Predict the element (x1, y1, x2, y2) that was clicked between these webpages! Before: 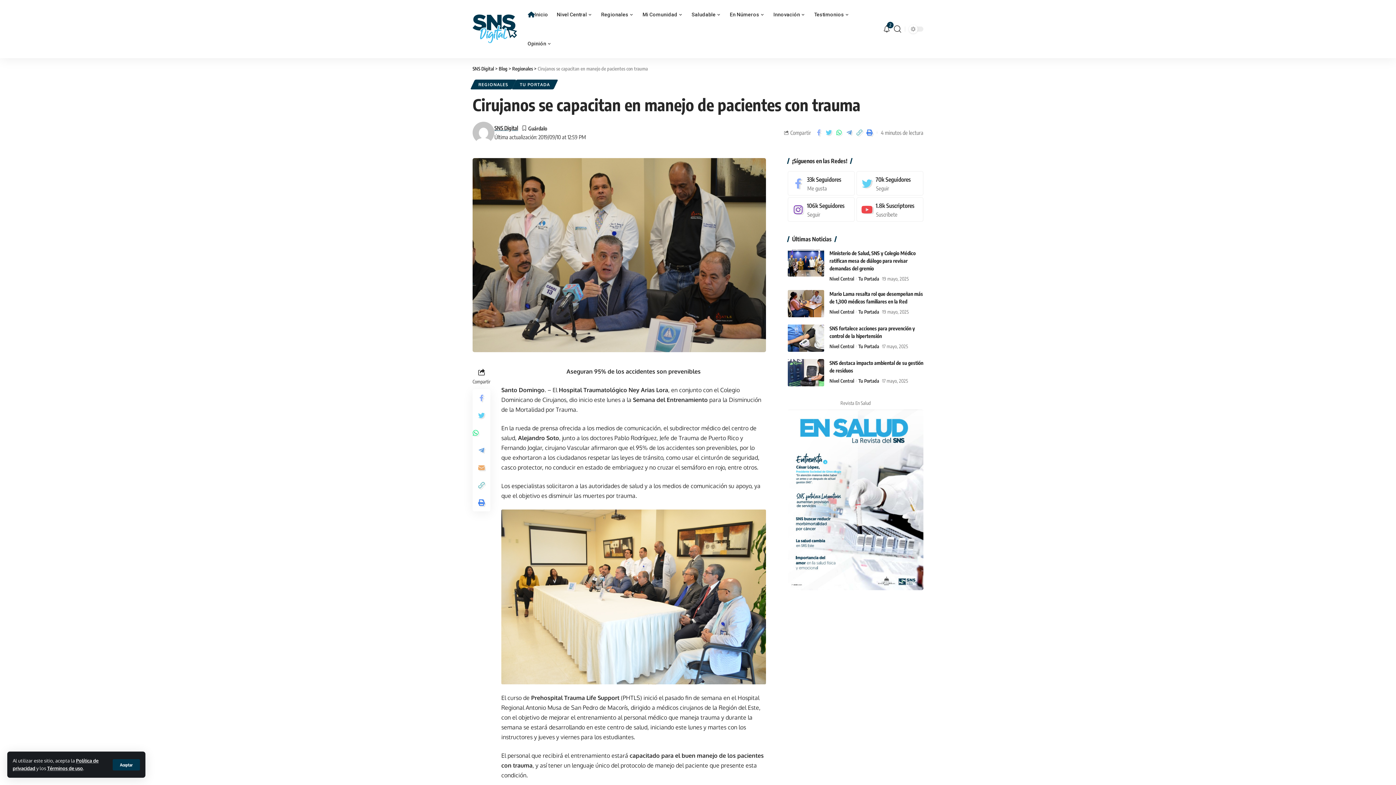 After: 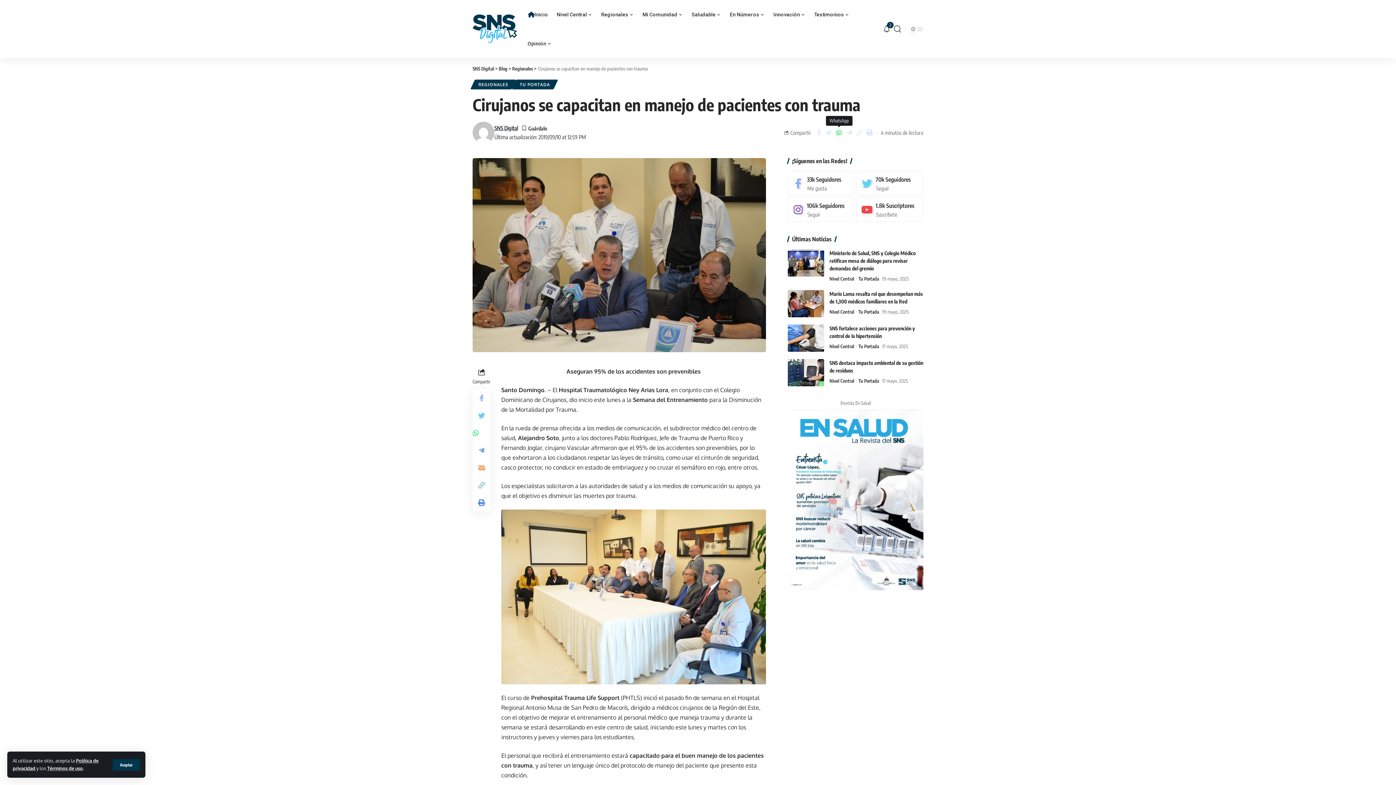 Action: bbox: (834, 127, 844, 137)